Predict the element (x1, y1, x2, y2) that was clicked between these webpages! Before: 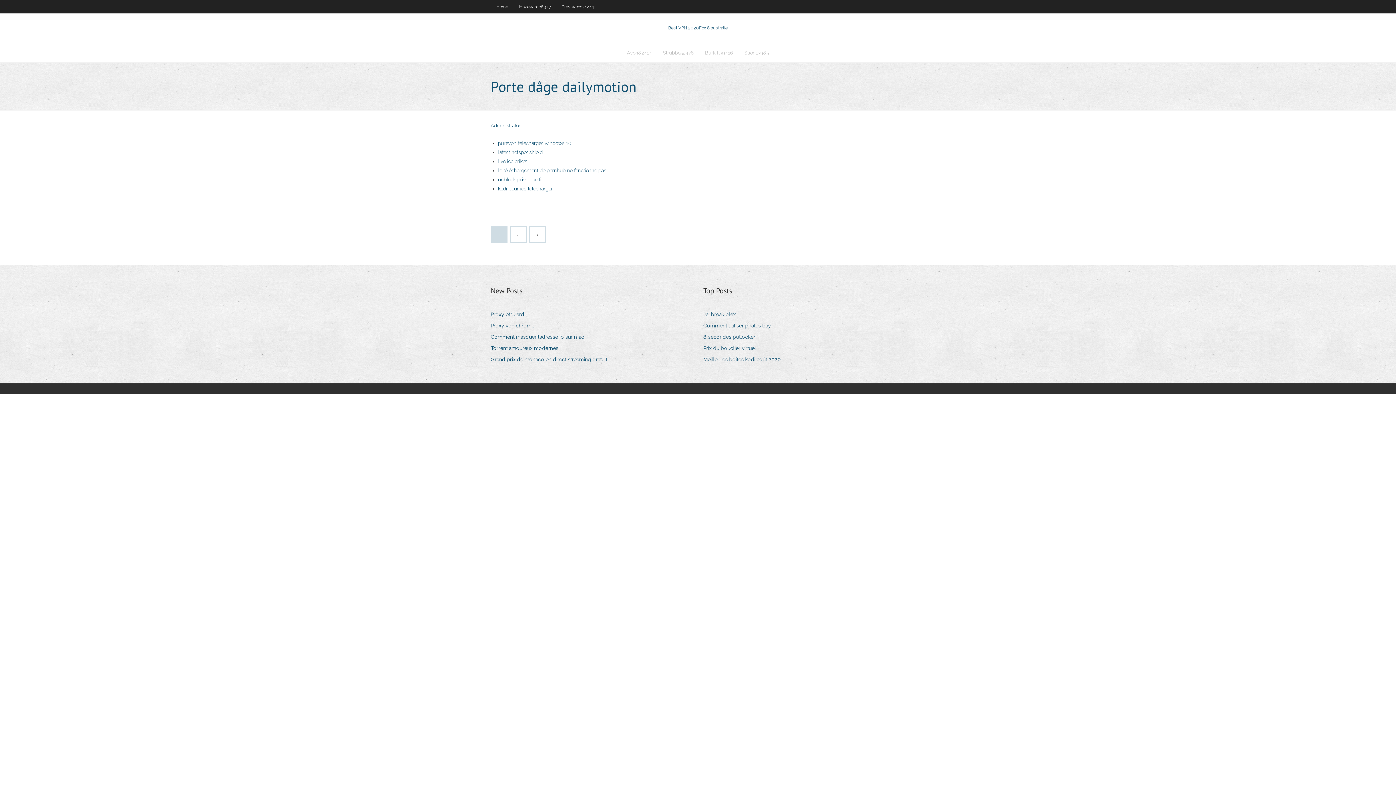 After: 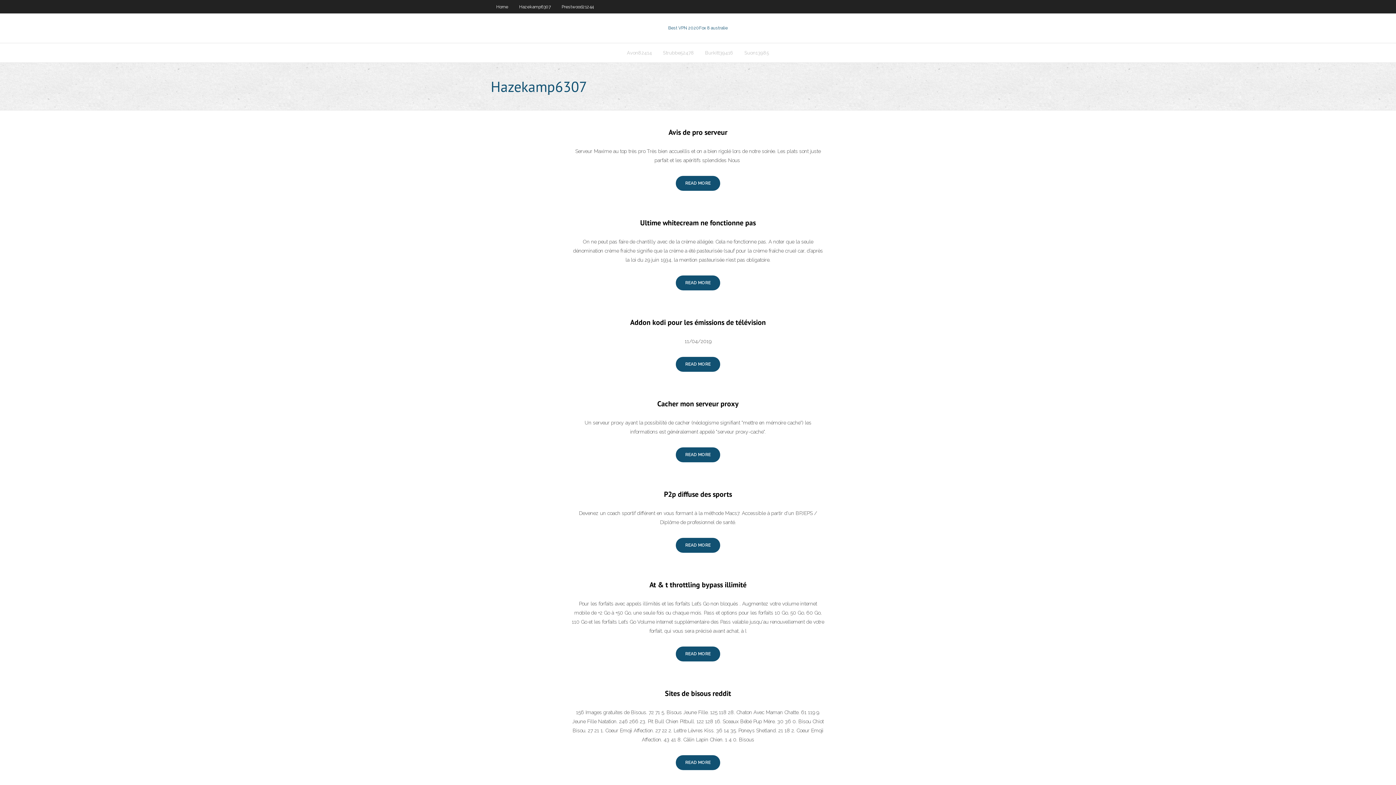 Action: label: Hazekamp6307 bbox: (513, 0, 556, 13)